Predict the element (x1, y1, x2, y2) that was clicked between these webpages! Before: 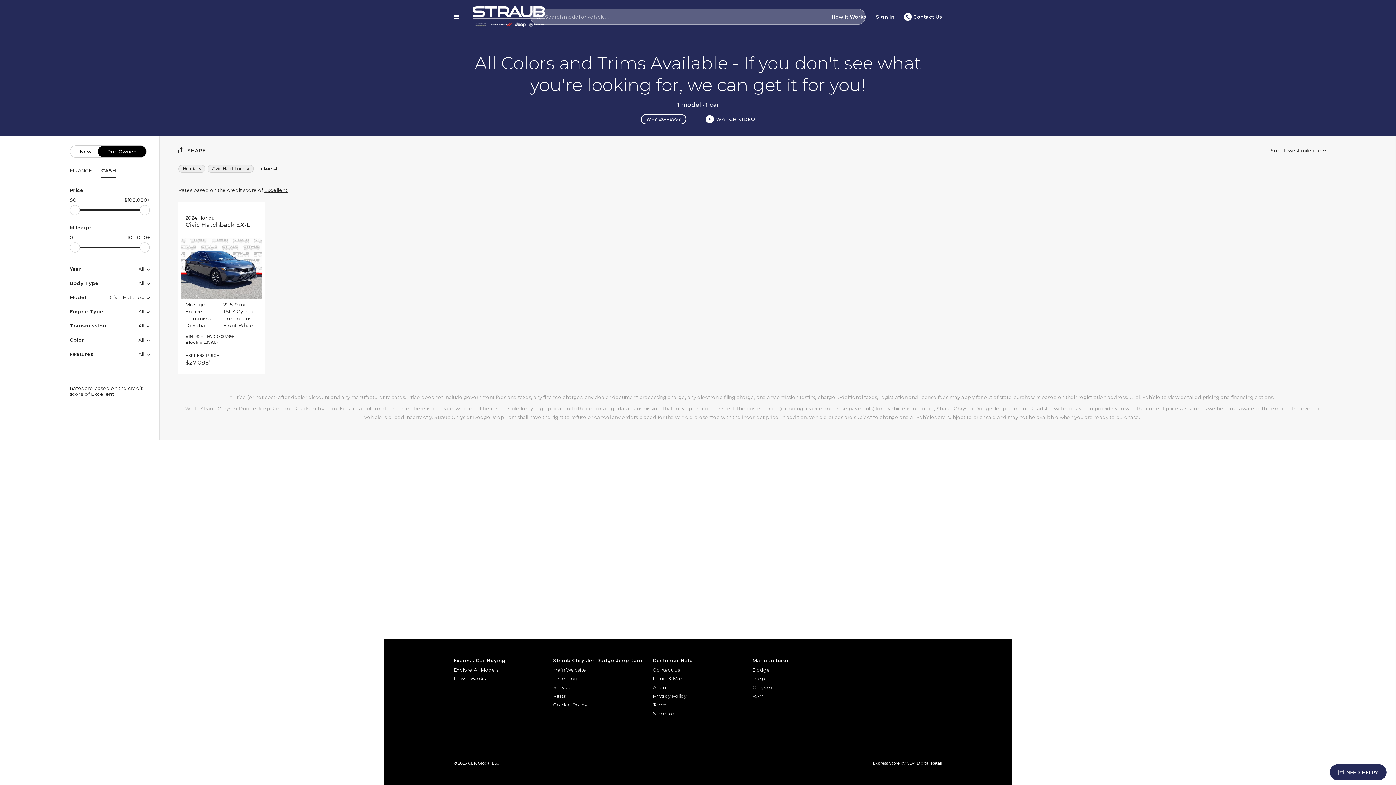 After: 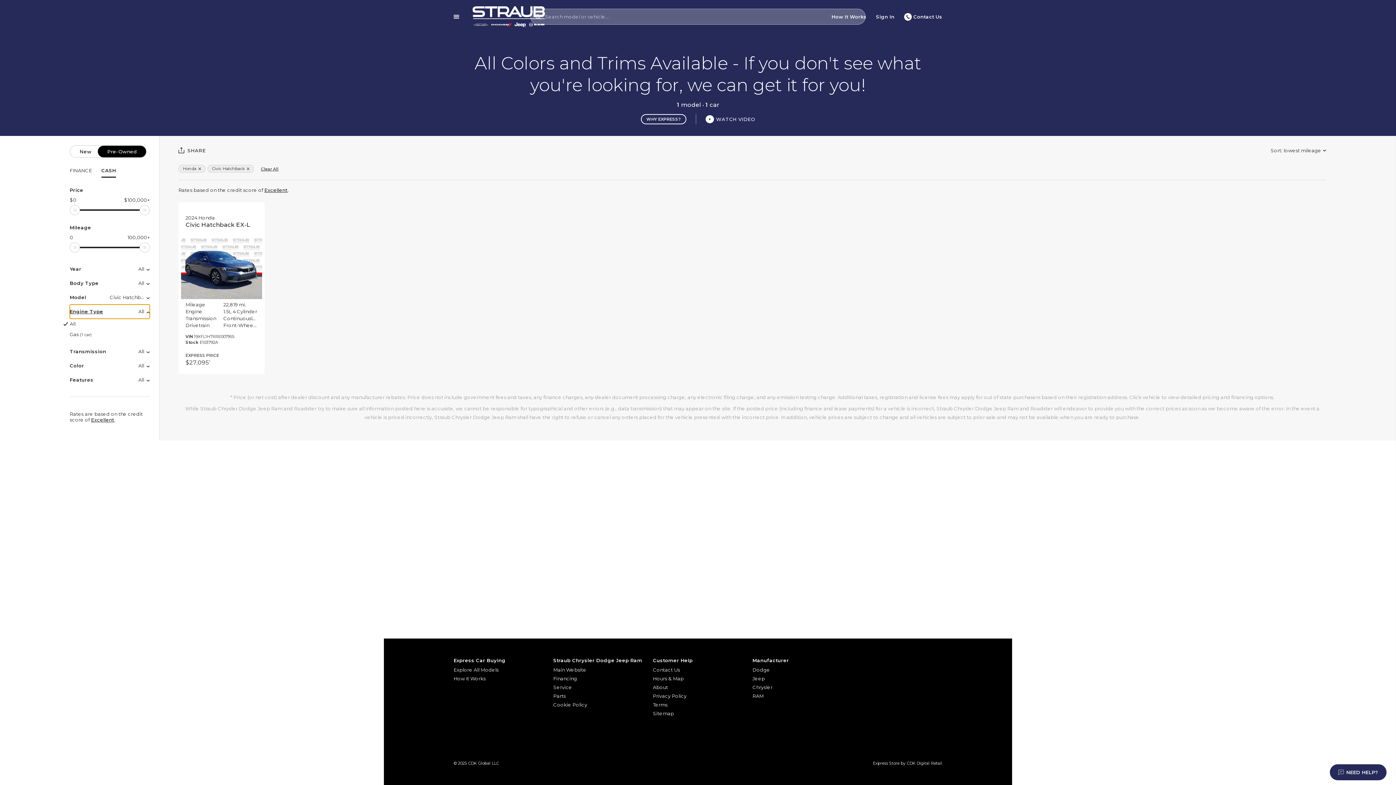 Action: bbox: (69, 304, 149, 318) label: Engine Type
All